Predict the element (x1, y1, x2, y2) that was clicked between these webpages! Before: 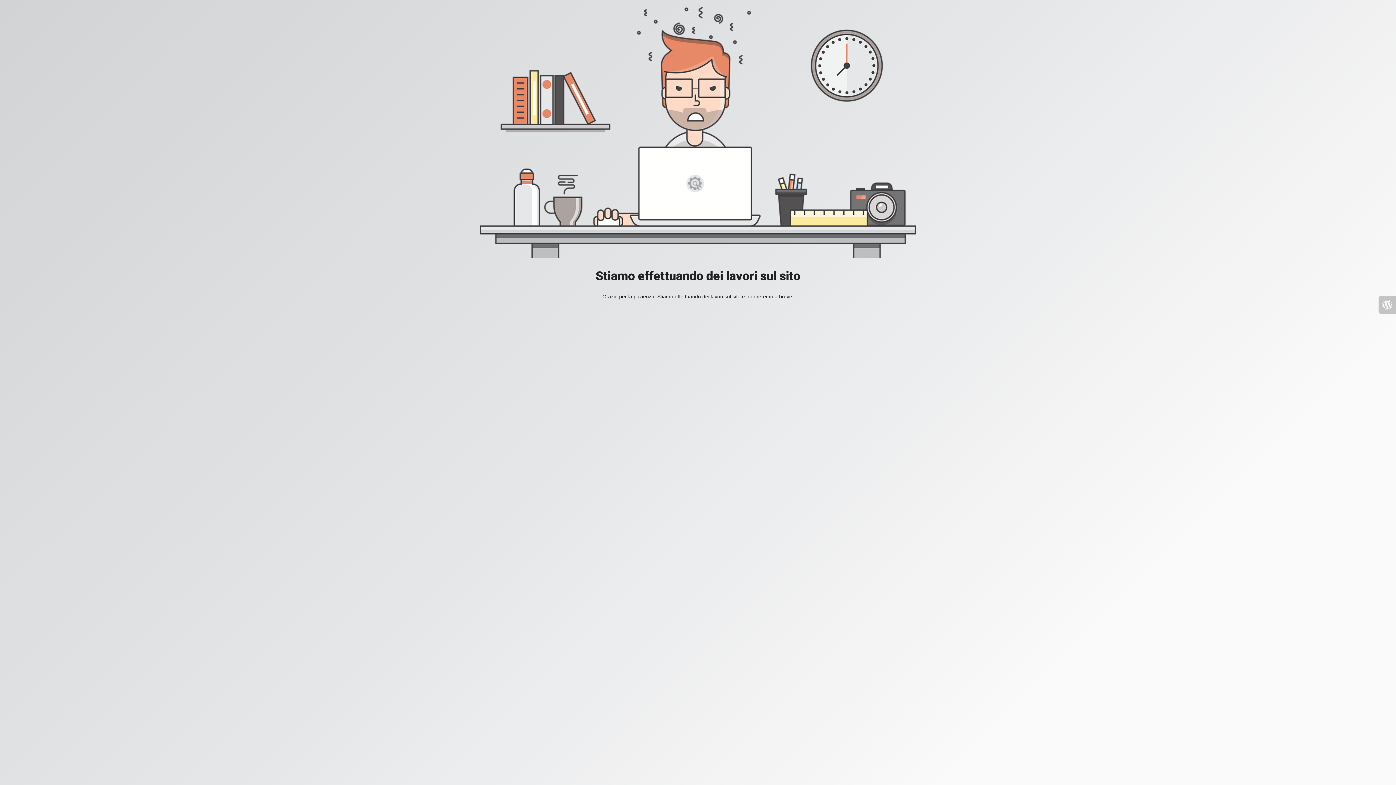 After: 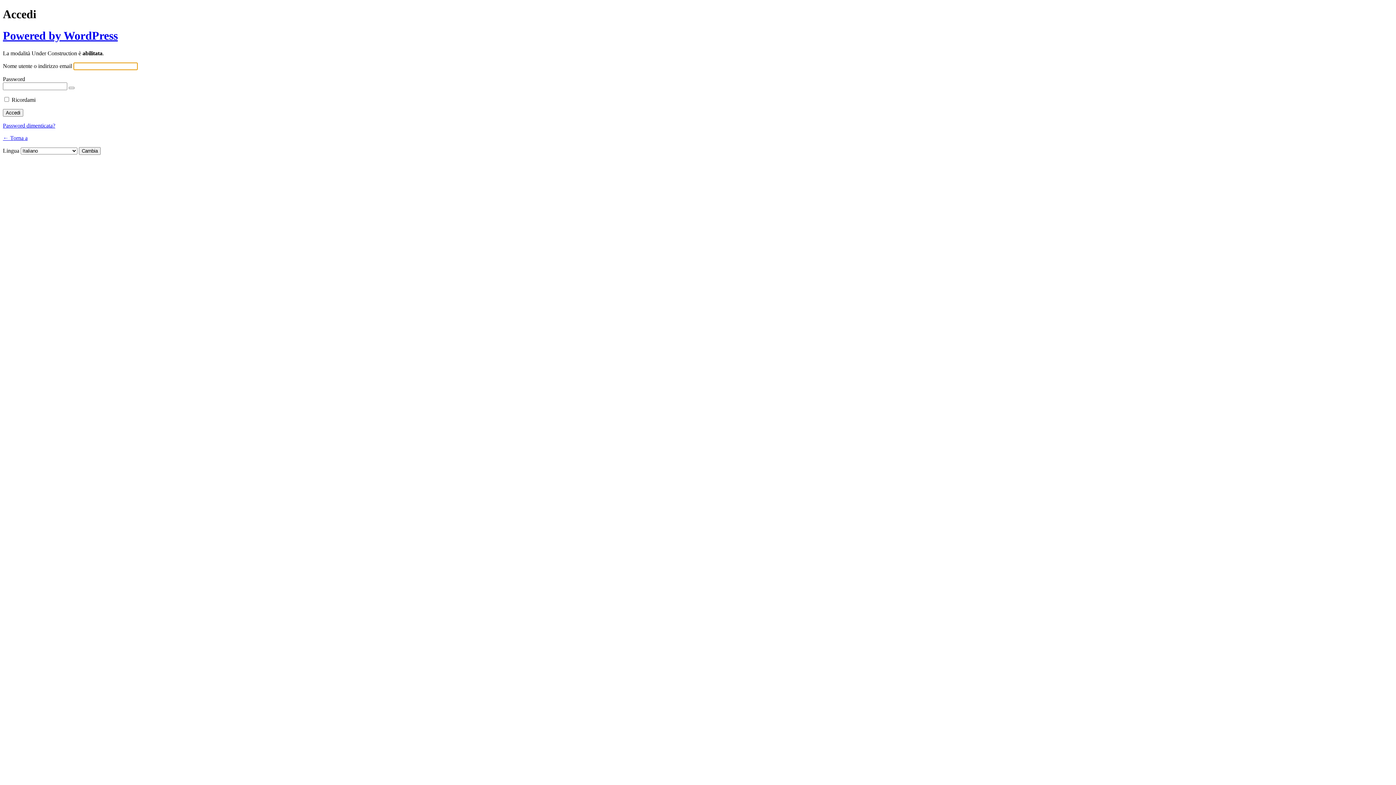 Action: bbox: (1378, 296, 1396, 313)